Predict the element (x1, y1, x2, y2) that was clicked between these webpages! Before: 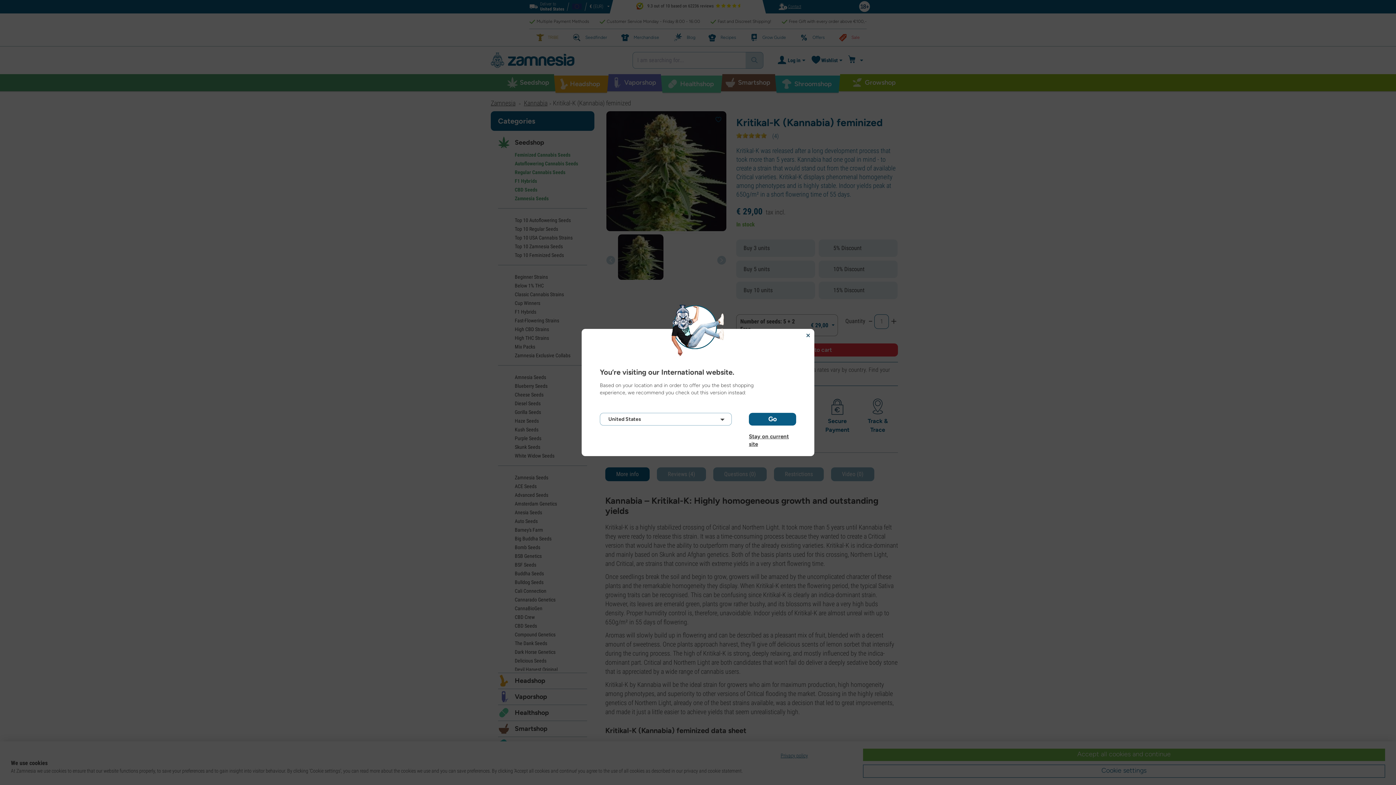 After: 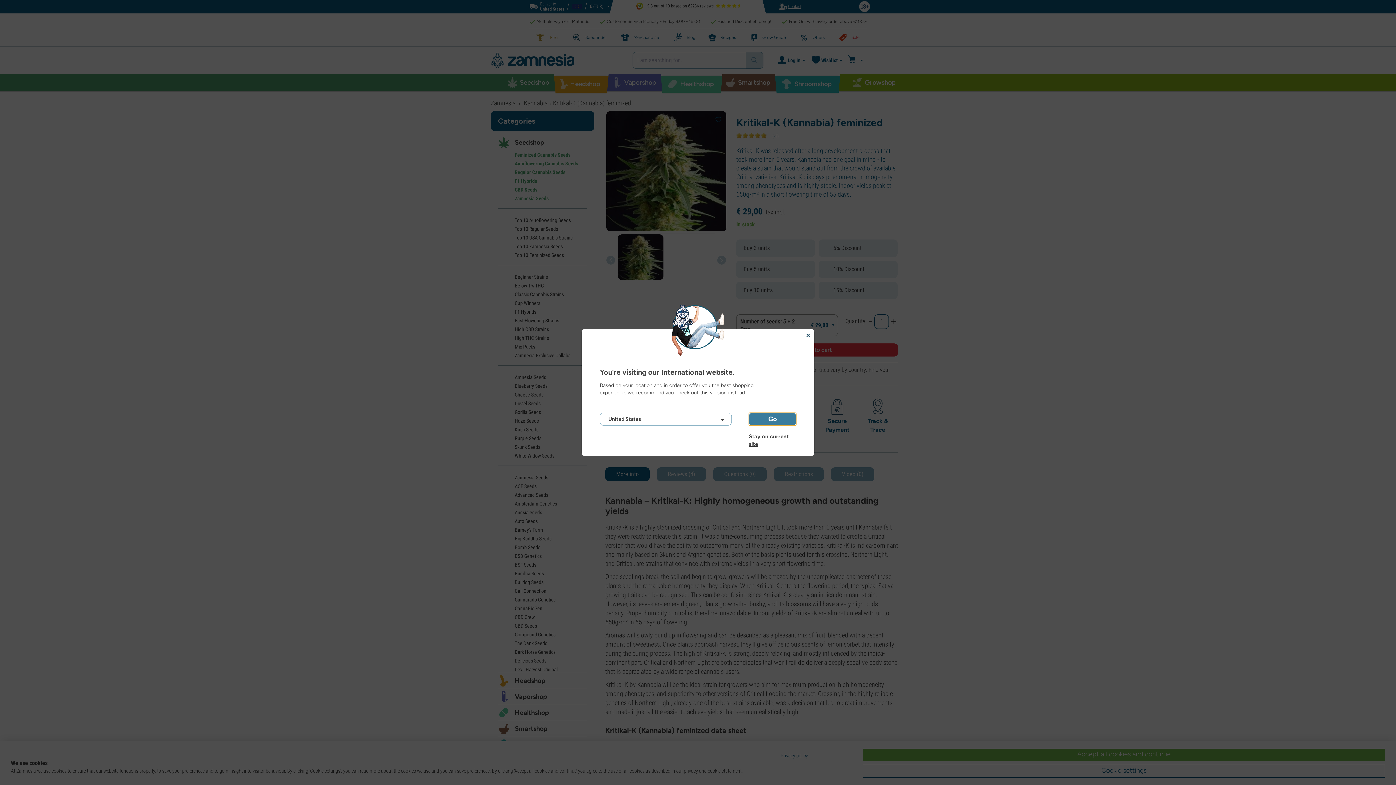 Action: label: Go bbox: (749, 413, 796, 425)